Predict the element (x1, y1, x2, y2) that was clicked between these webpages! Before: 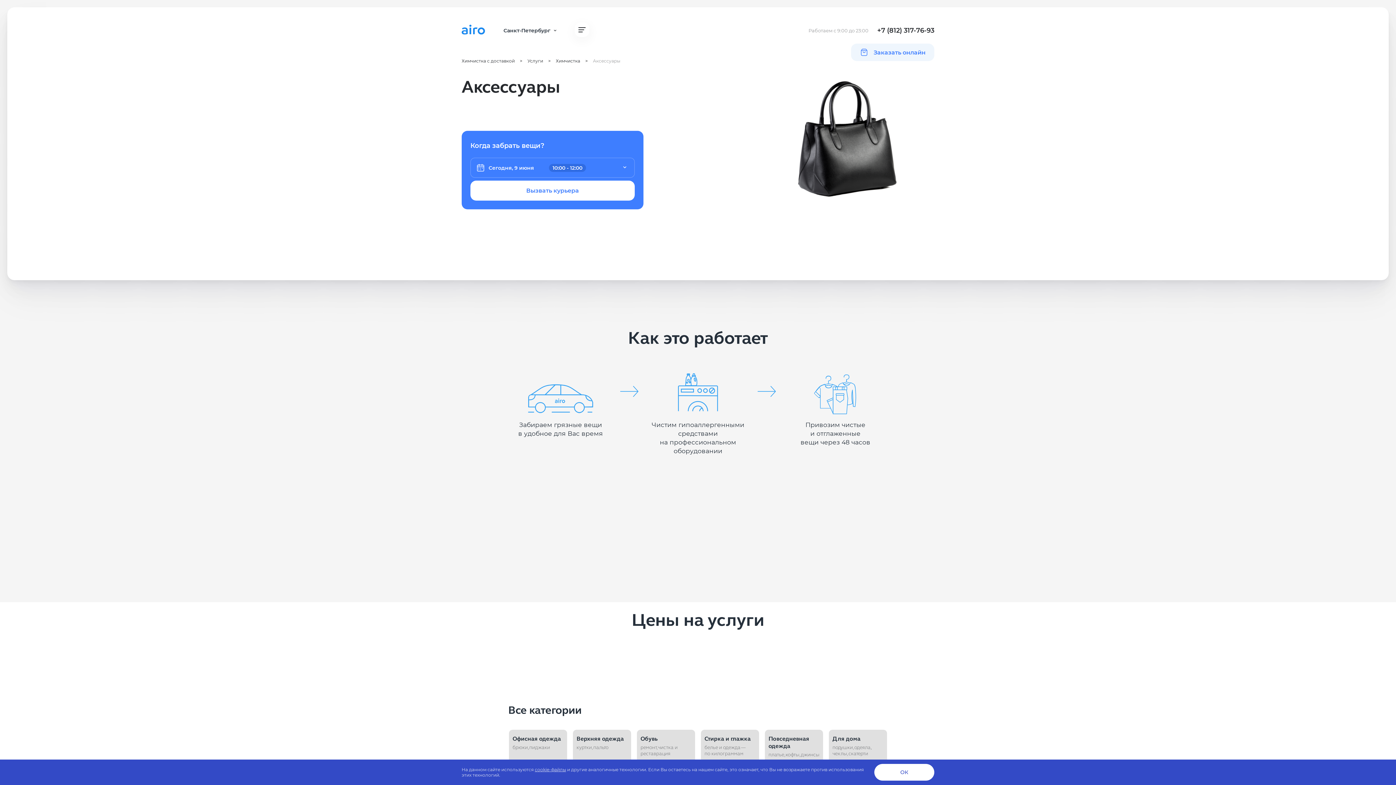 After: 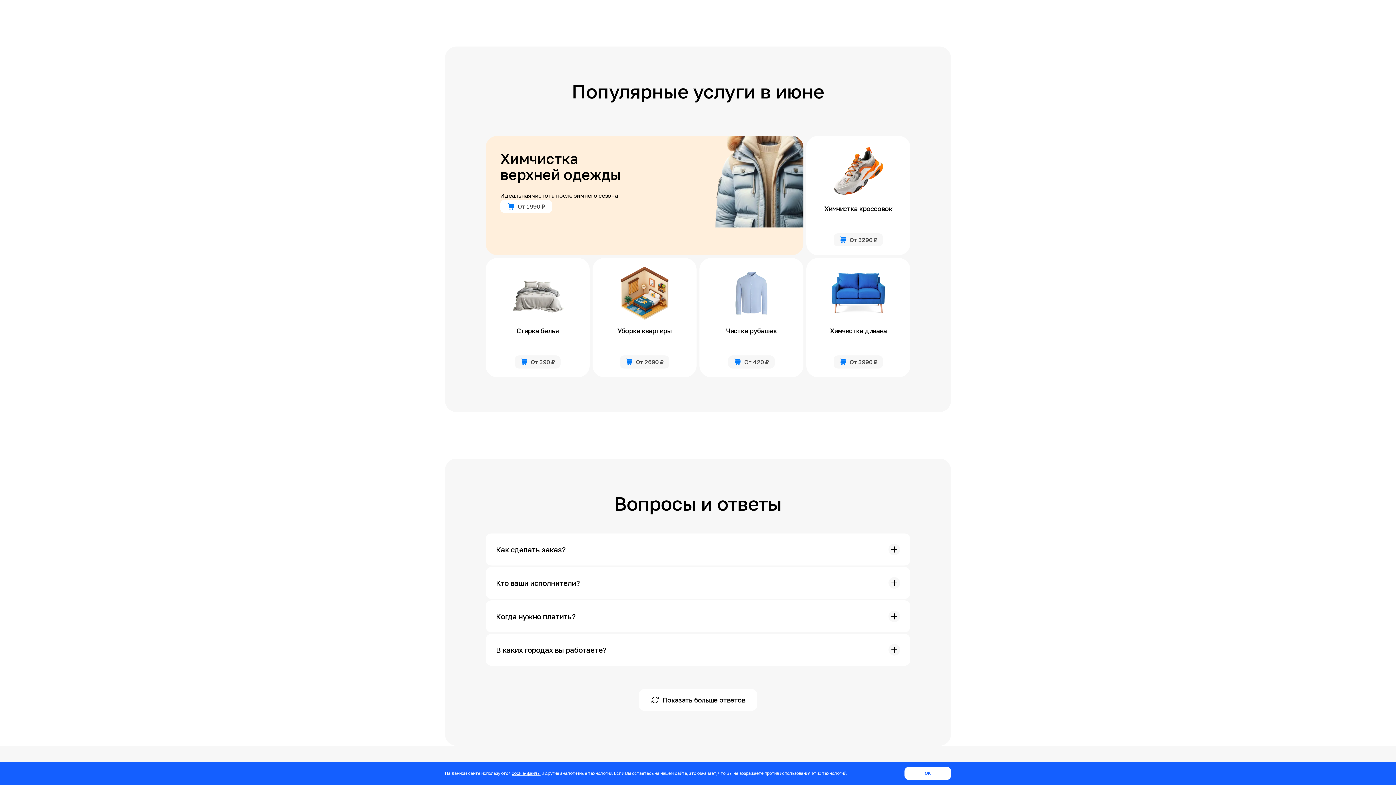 Action: label: Химчистка с доставкой bbox: (461, 58, 514, 63)